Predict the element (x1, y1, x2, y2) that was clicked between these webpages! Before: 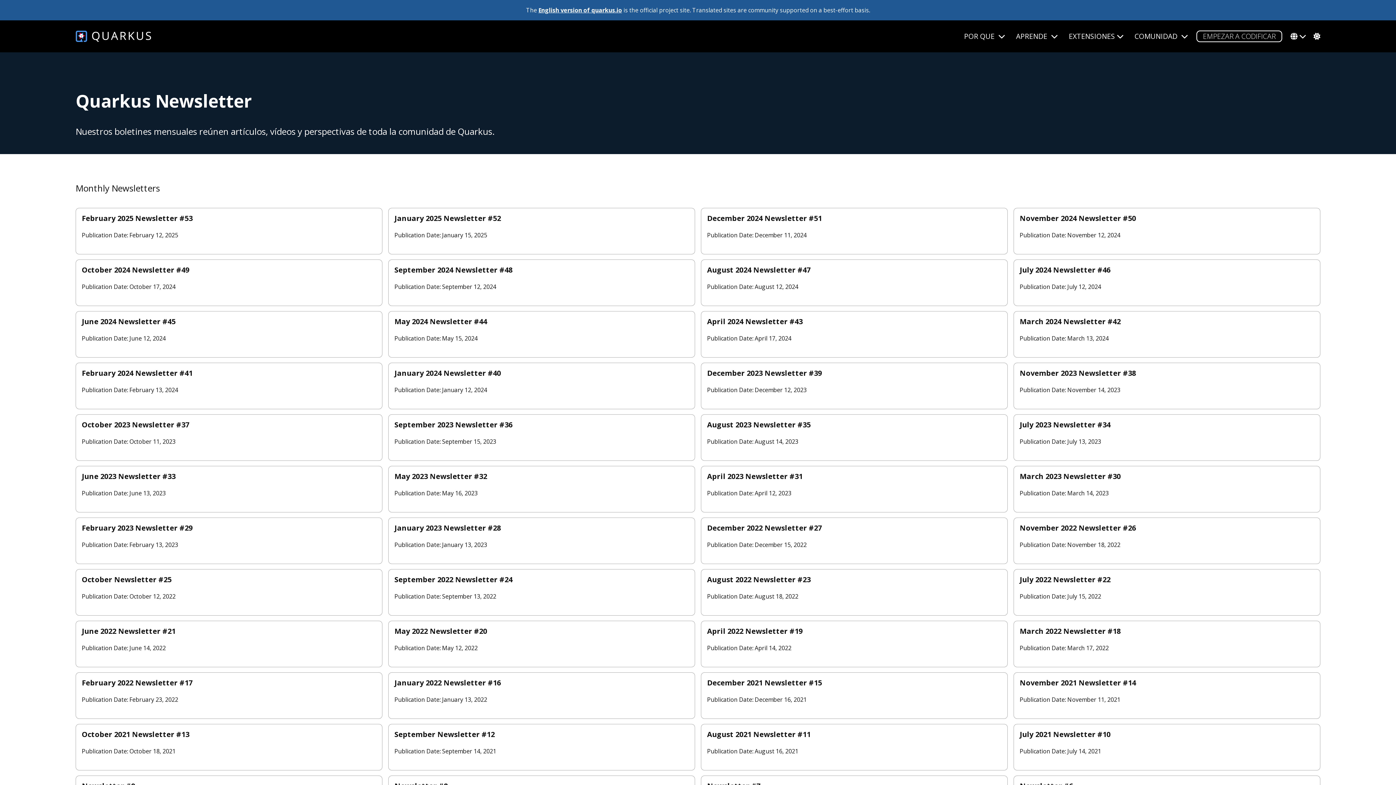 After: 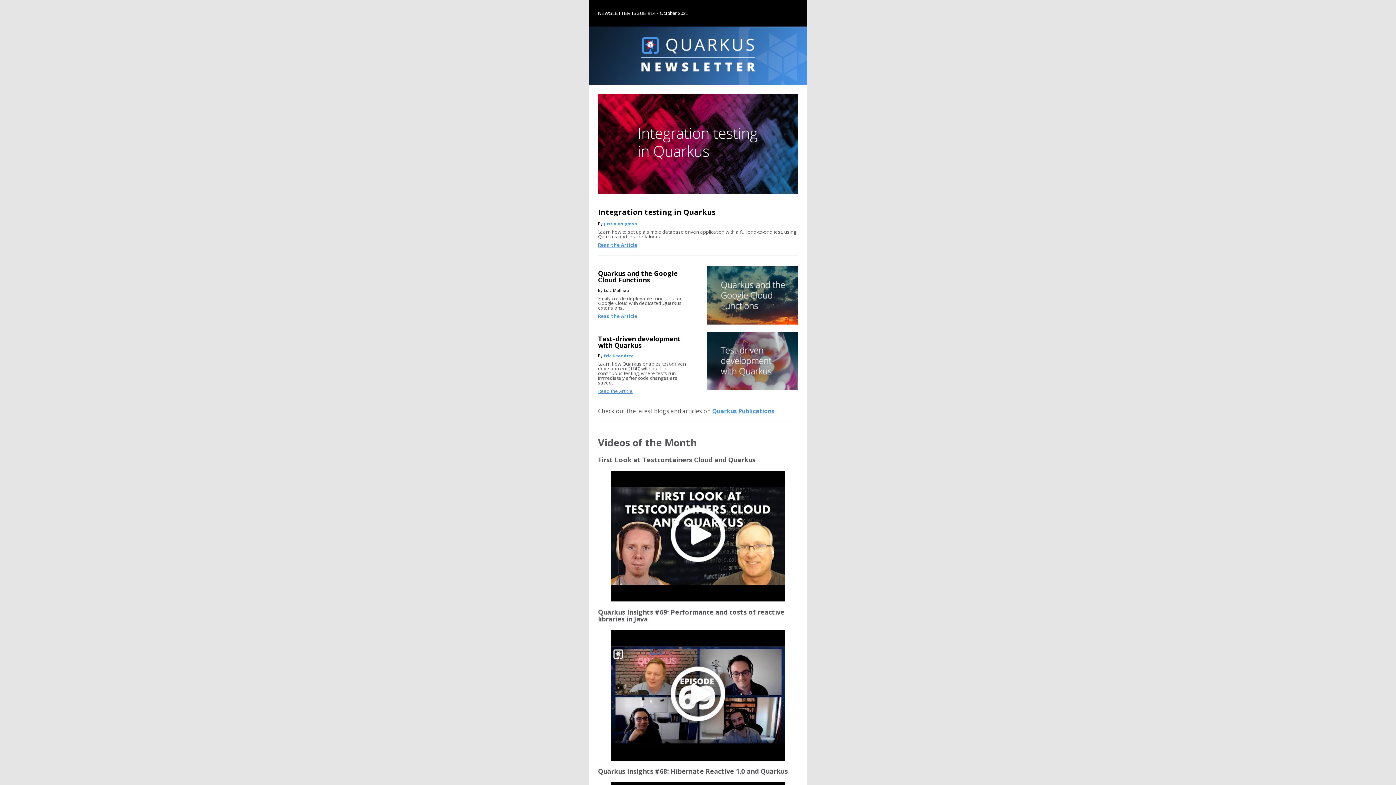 Action: bbox: (1014, 673, 1320, 718)